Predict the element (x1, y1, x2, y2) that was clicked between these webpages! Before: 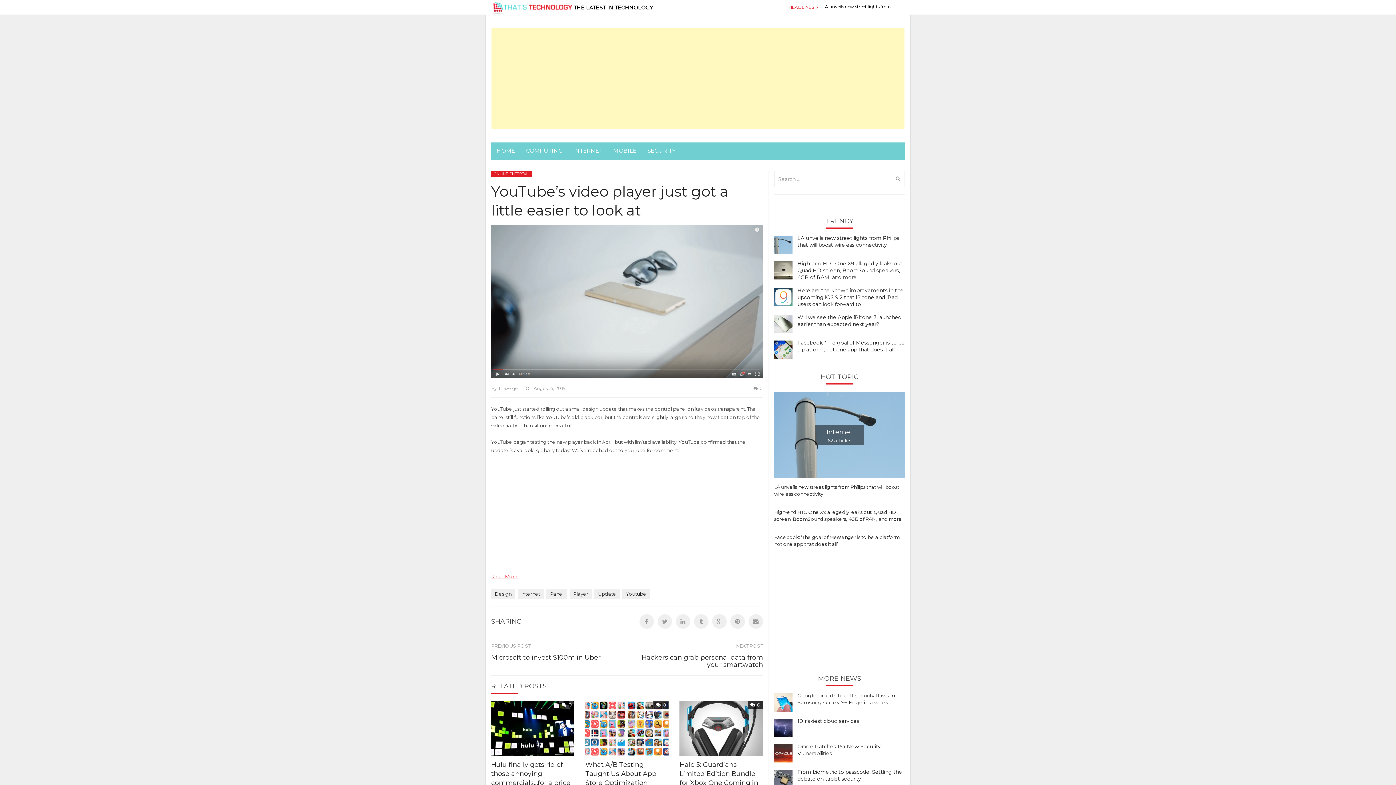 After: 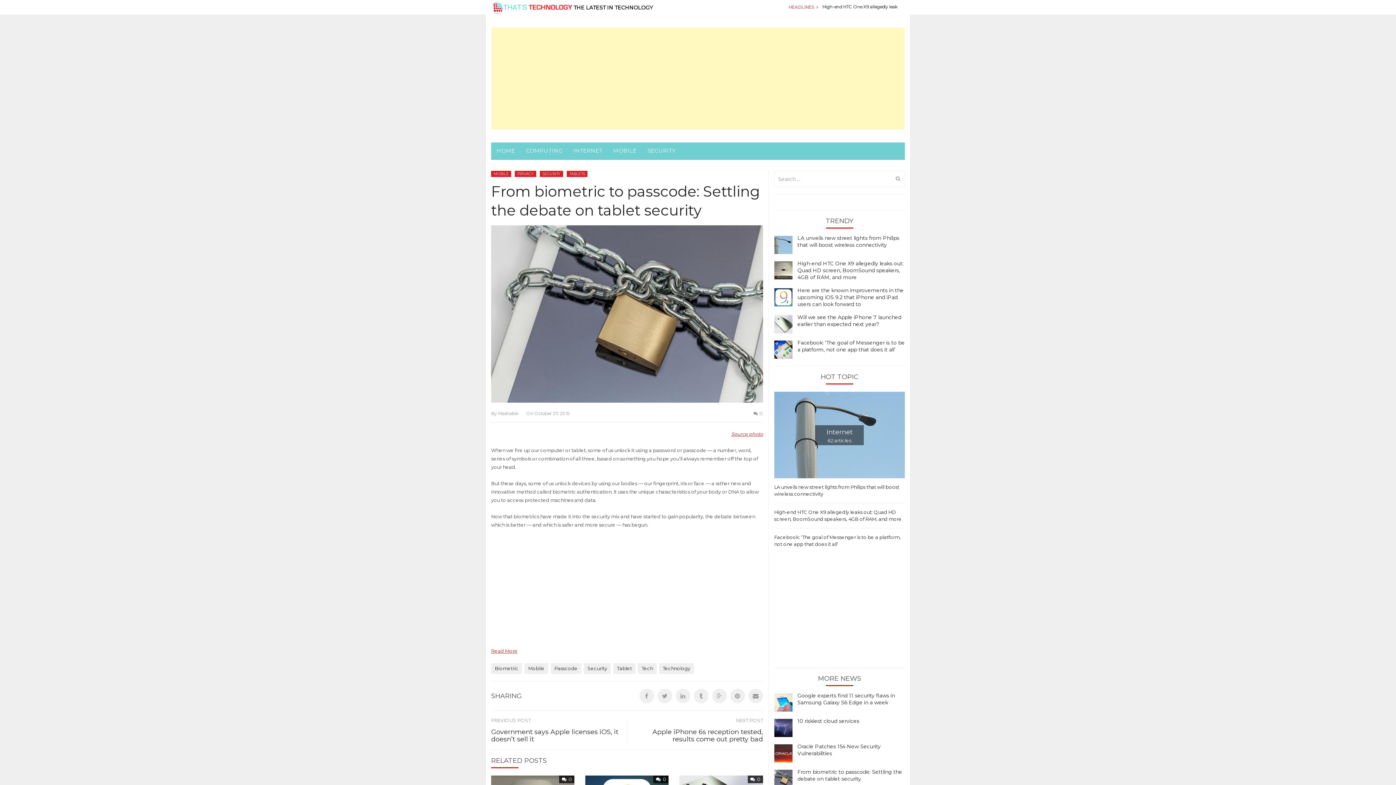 Action: bbox: (797, 769, 905, 783) label: From biometric to passcode: Settling the debate on tablet security